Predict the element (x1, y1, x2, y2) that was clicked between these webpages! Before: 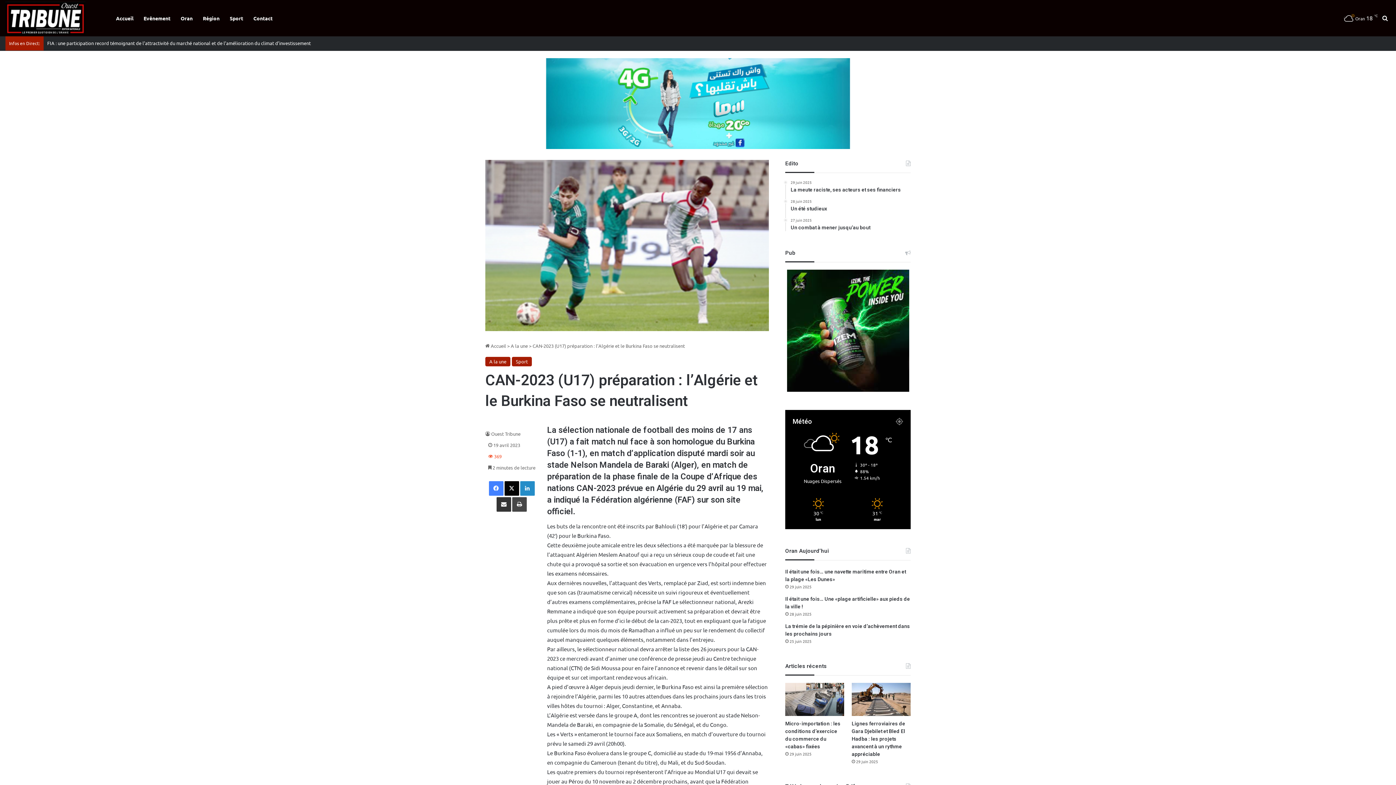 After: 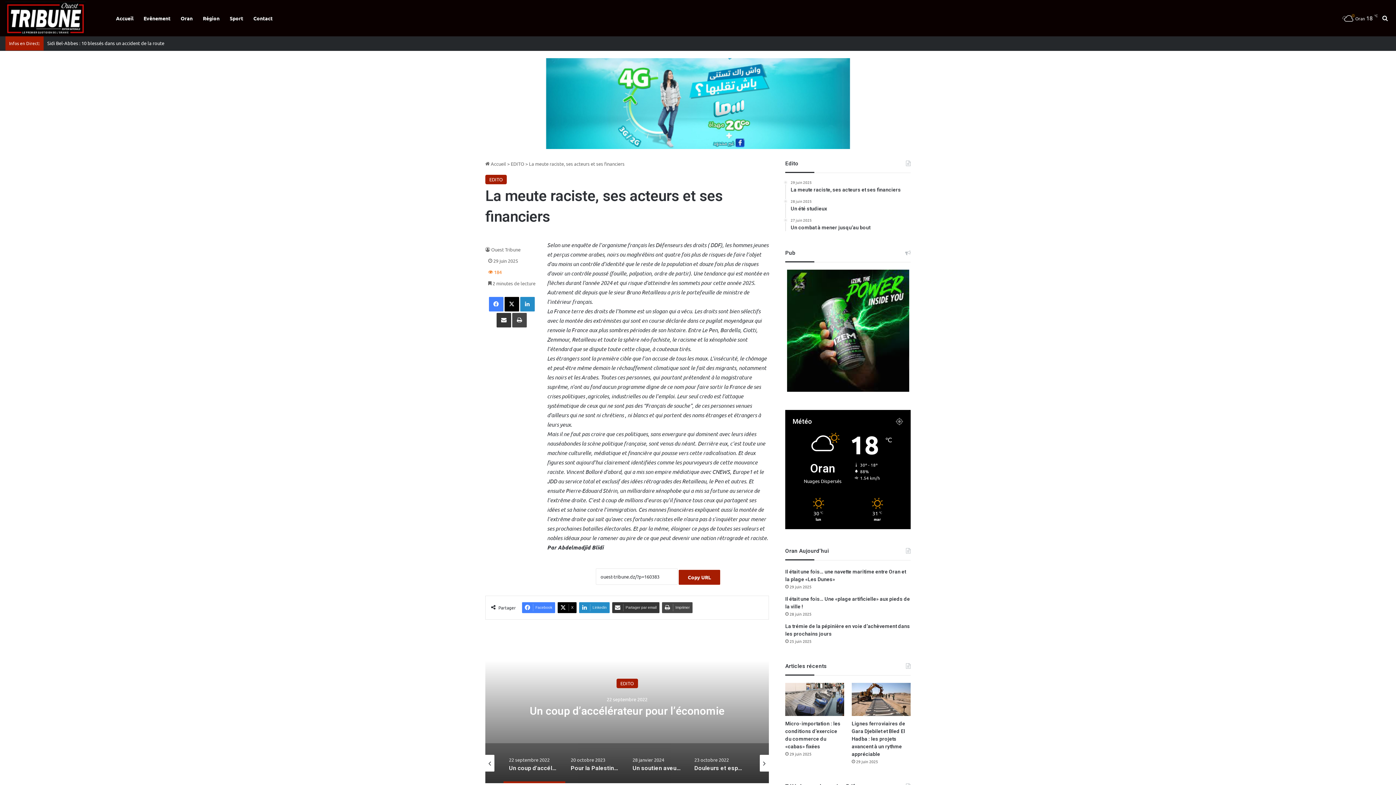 Action: label: 29 juin 2025
La meute raciste, ses acteurs et ses financiers bbox: (790, 180, 910, 193)